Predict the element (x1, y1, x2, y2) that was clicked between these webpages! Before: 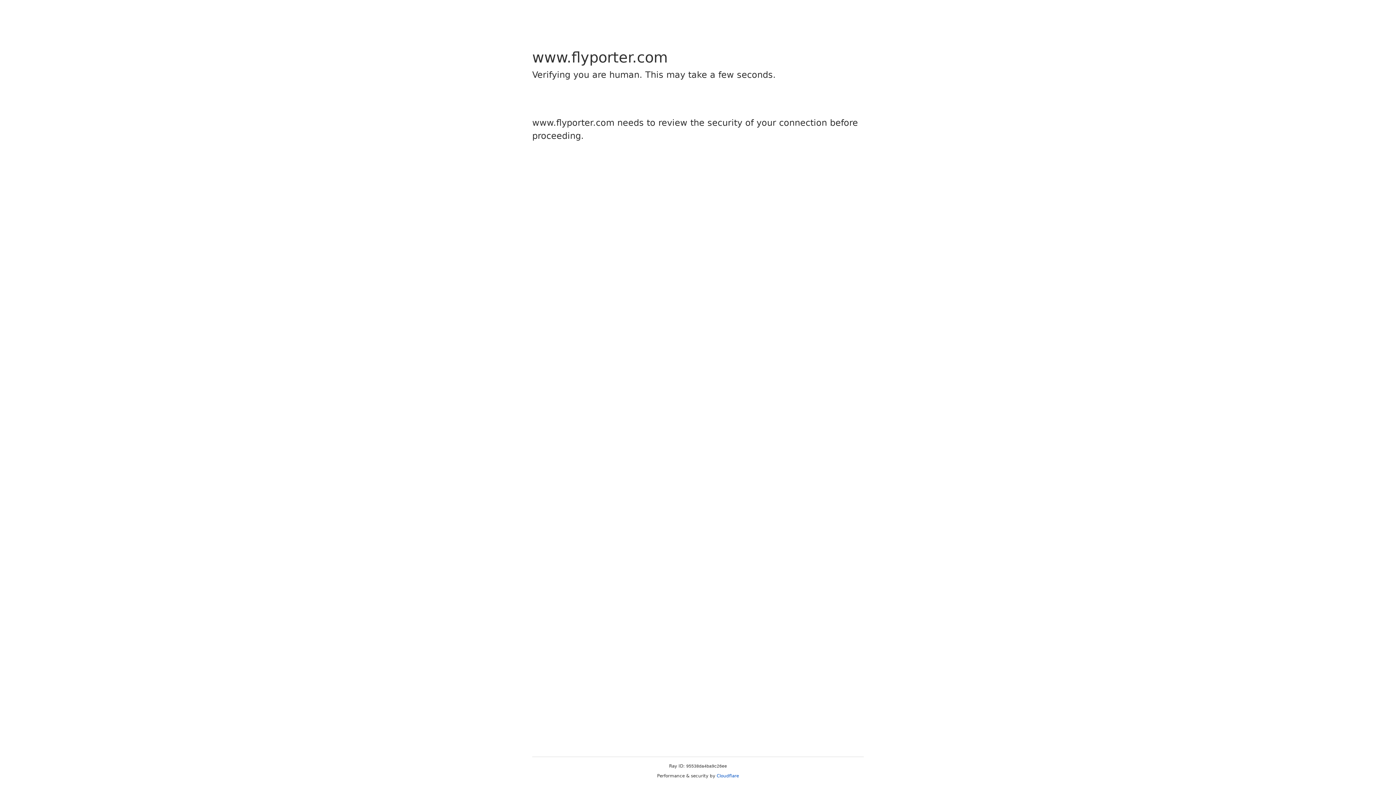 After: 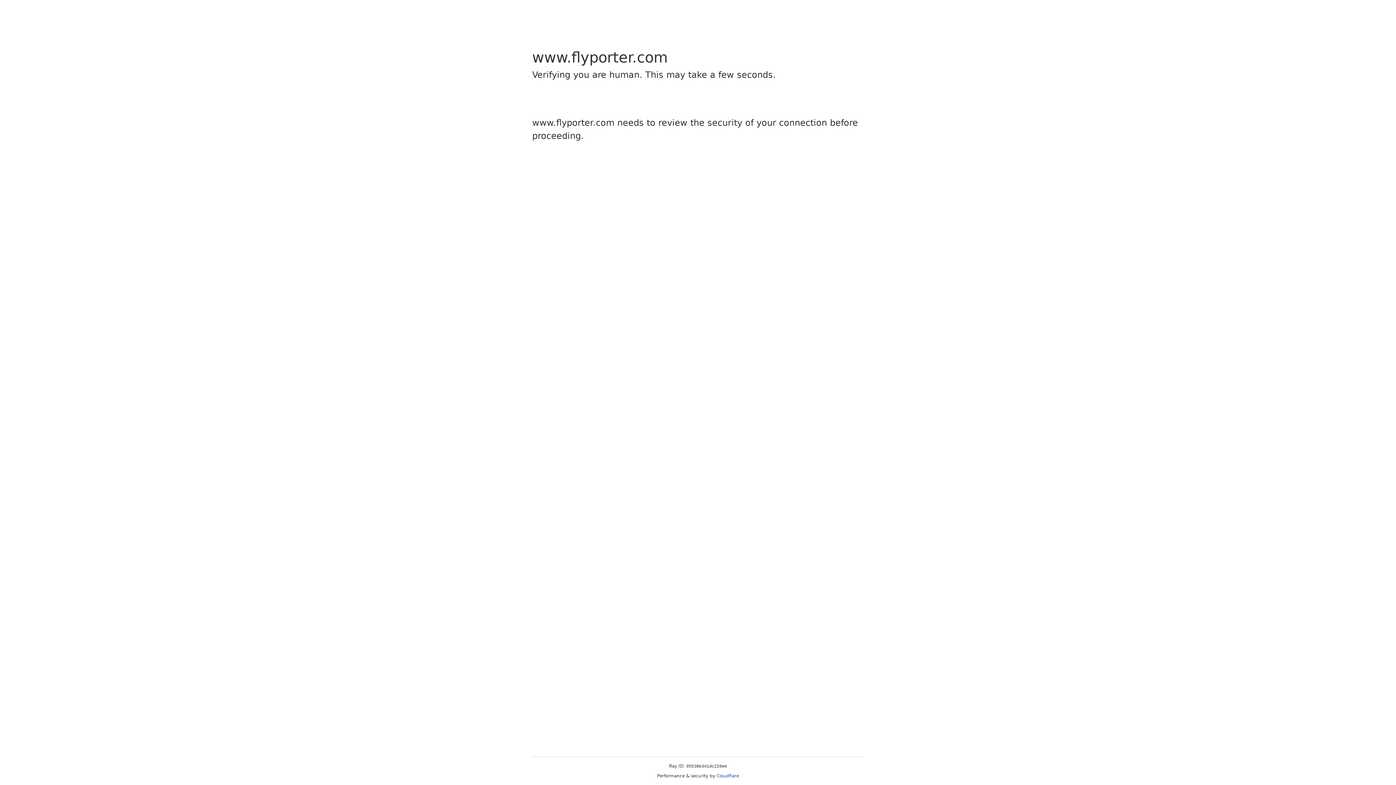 Action: label: Cloudflare bbox: (716, 773, 739, 778)